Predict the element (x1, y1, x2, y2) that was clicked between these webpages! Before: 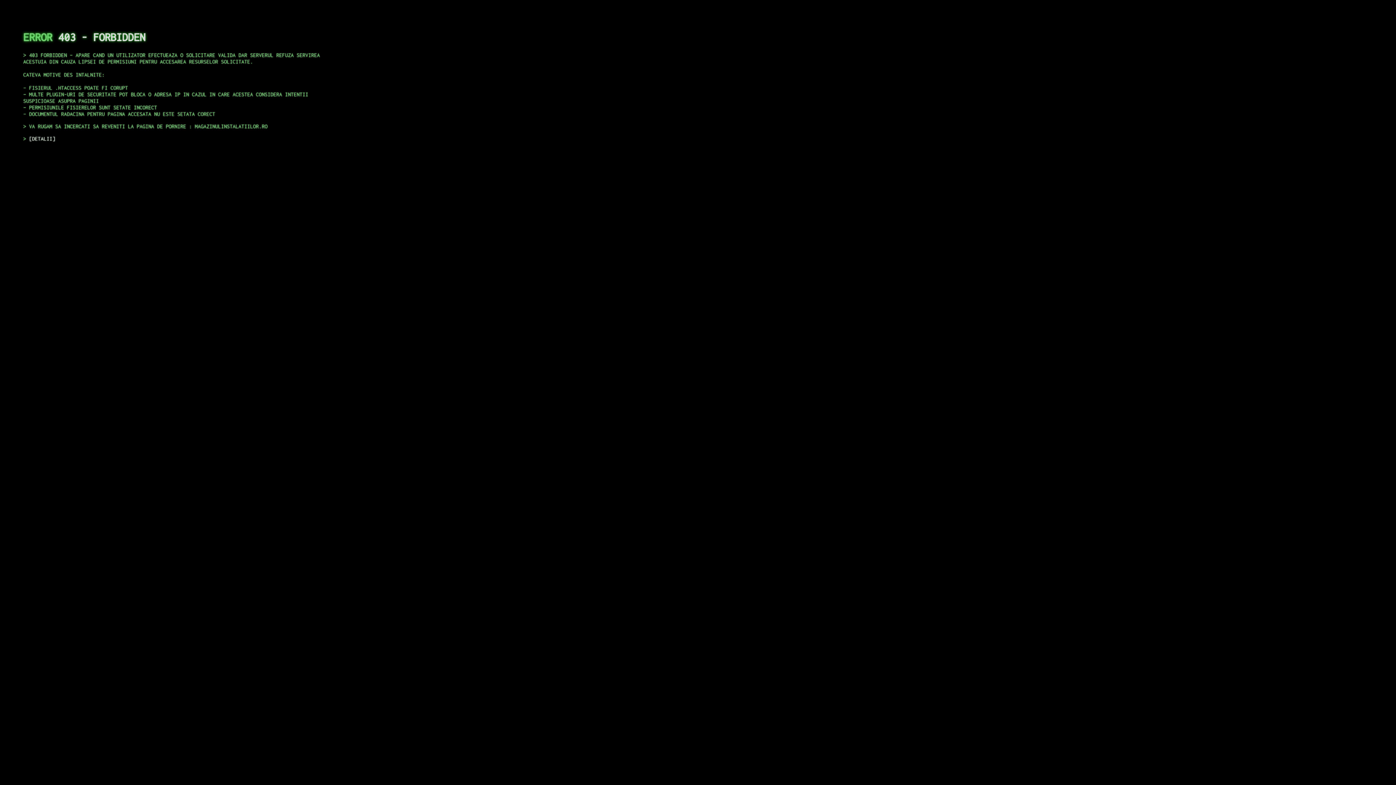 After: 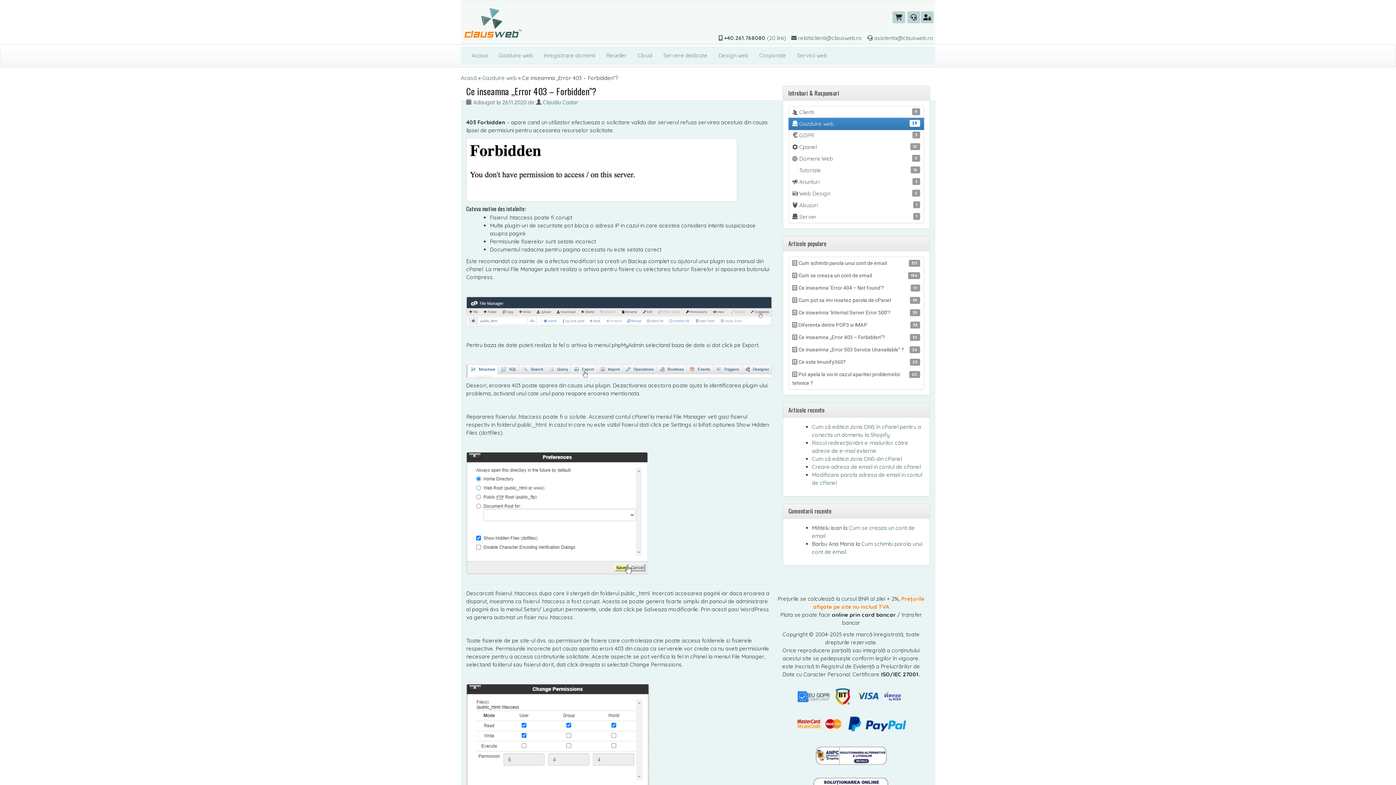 Action: label: DETALII bbox: (29, 135, 55, 141)